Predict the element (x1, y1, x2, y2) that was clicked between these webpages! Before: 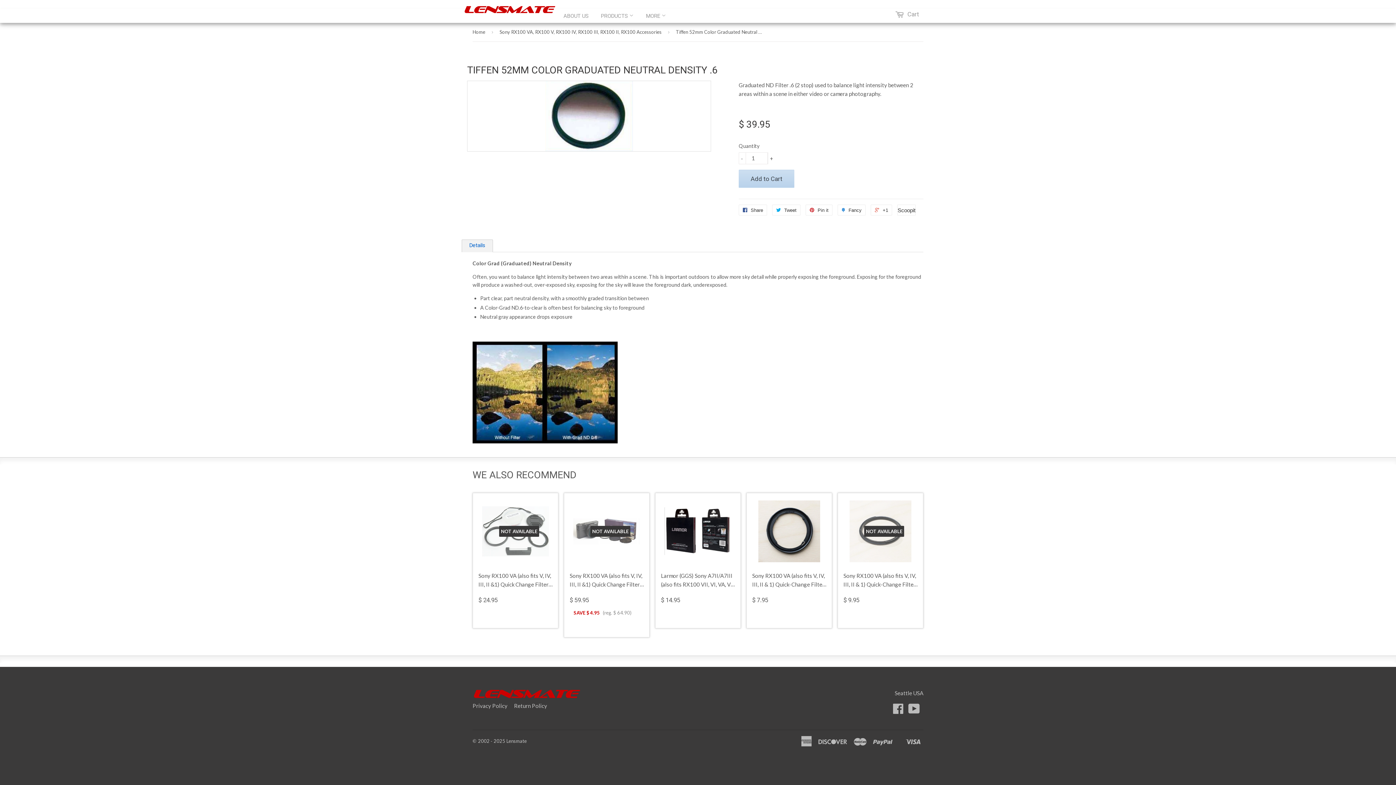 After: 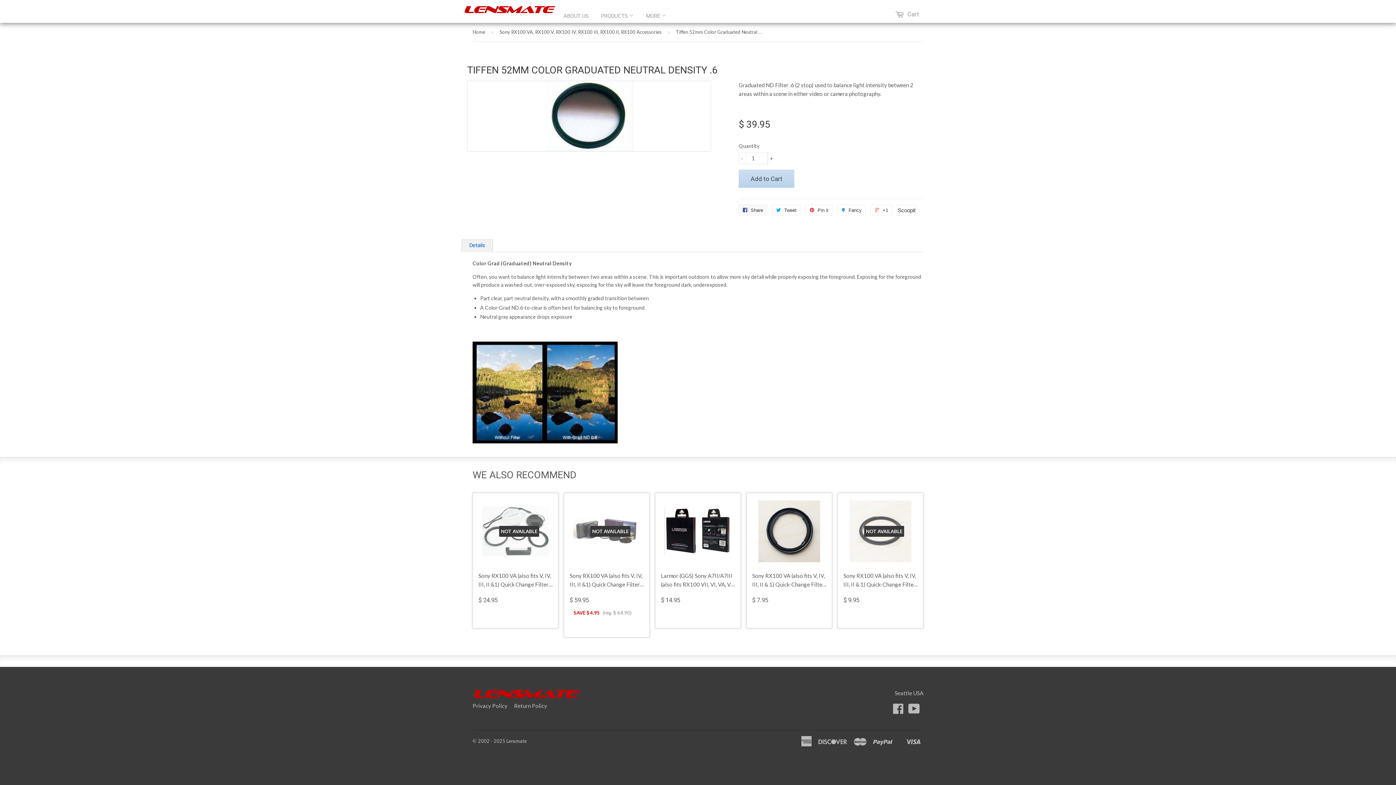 Action: bbox: (738, 204, 767, 215) label:  Share